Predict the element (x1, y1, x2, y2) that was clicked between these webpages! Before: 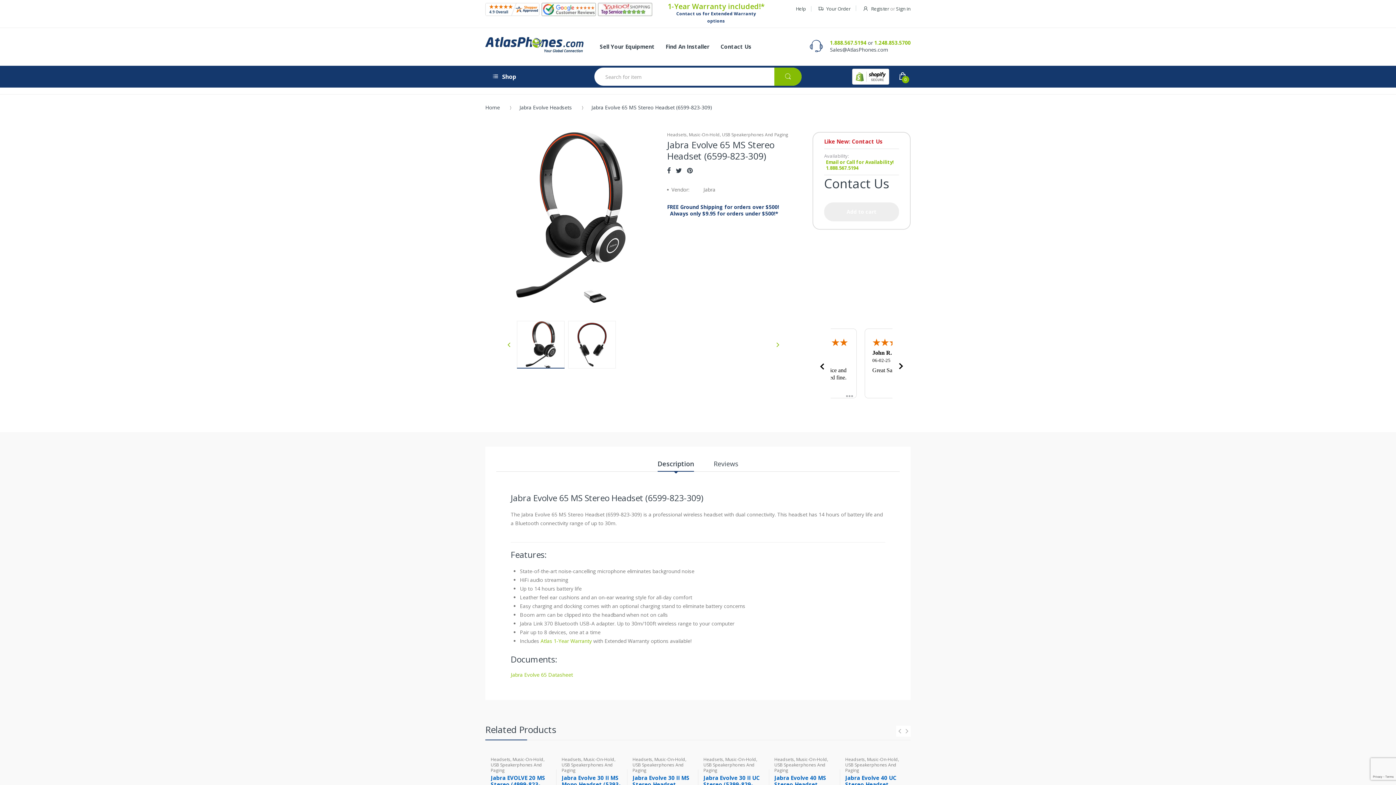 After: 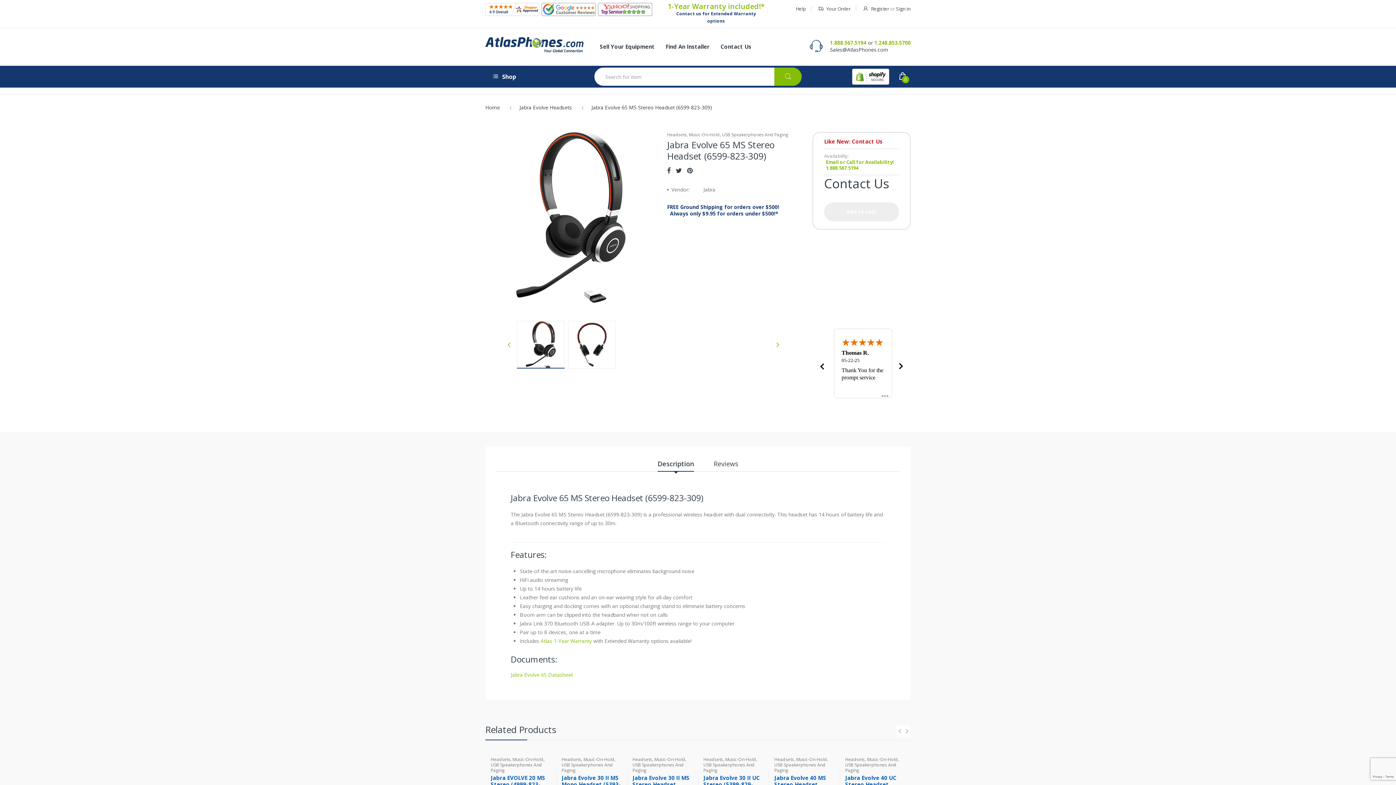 Action: bbox: (852, 68, 889, 84)